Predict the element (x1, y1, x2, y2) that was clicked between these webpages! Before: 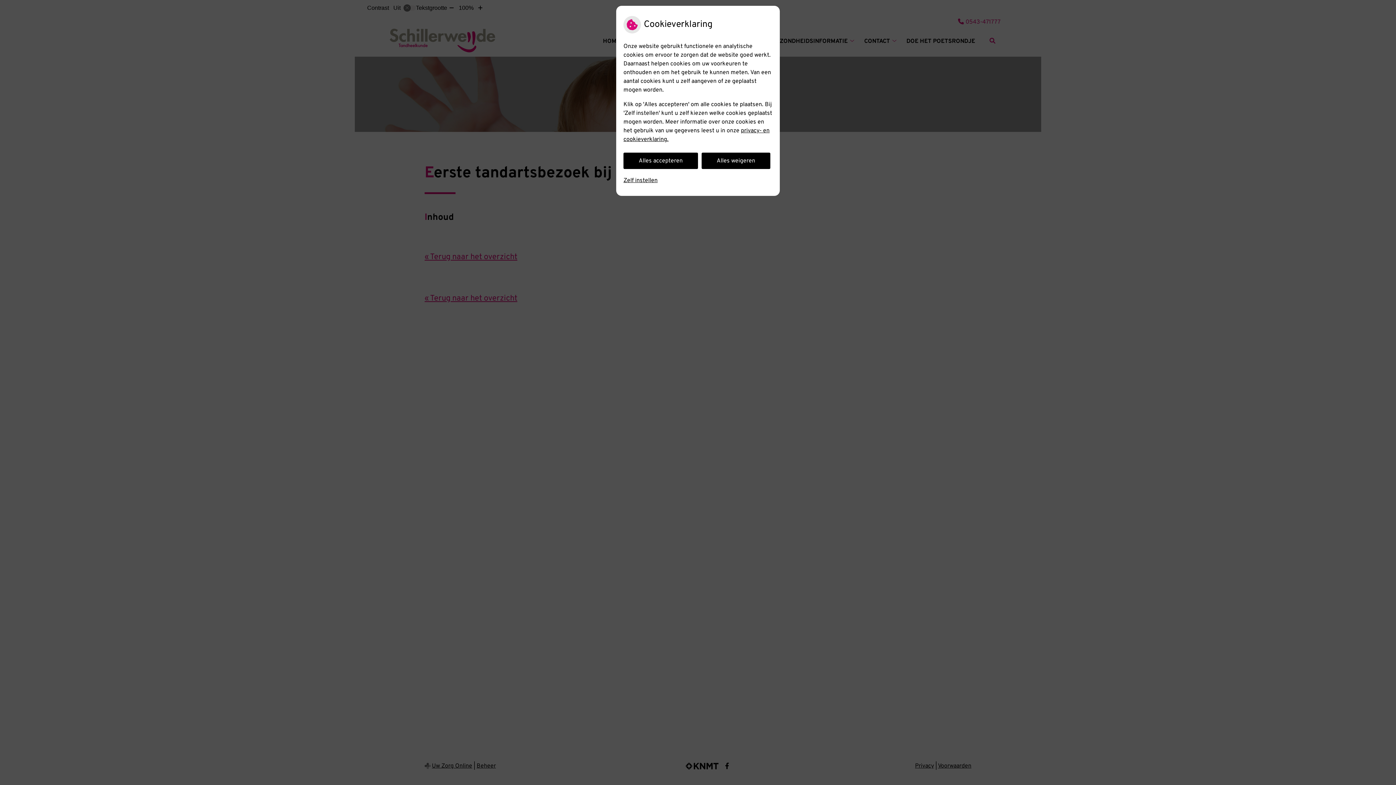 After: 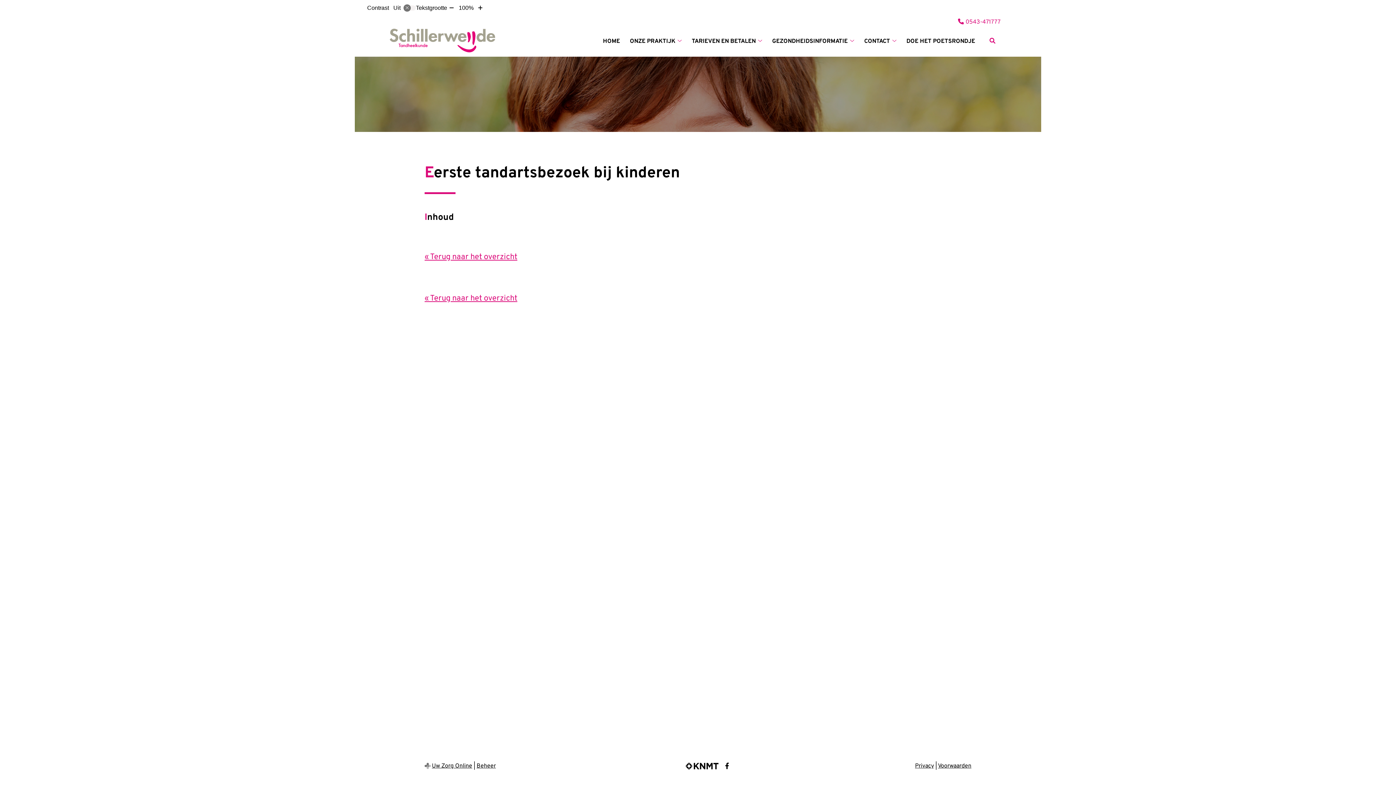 Action: label: Alles accepteren bbox: (623, 152, 698, 169)